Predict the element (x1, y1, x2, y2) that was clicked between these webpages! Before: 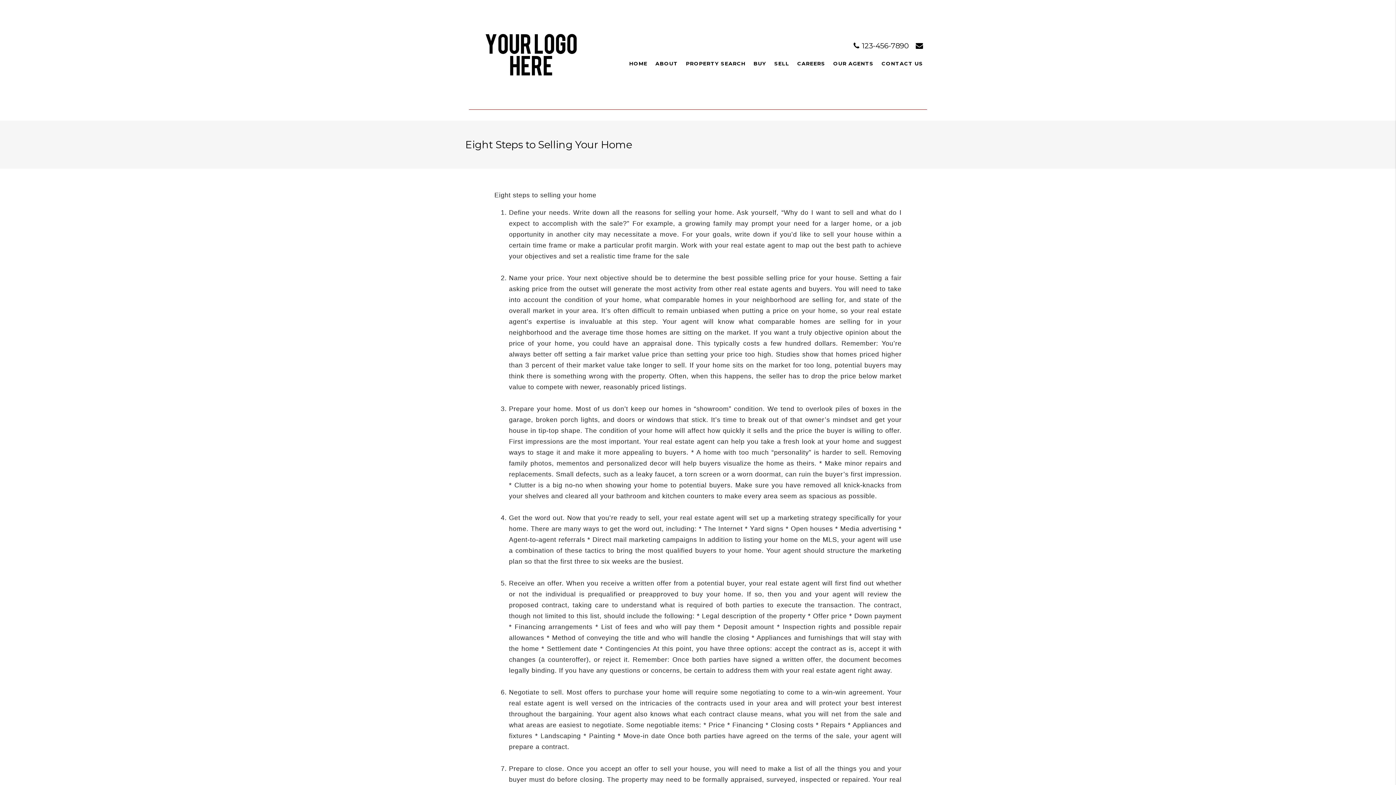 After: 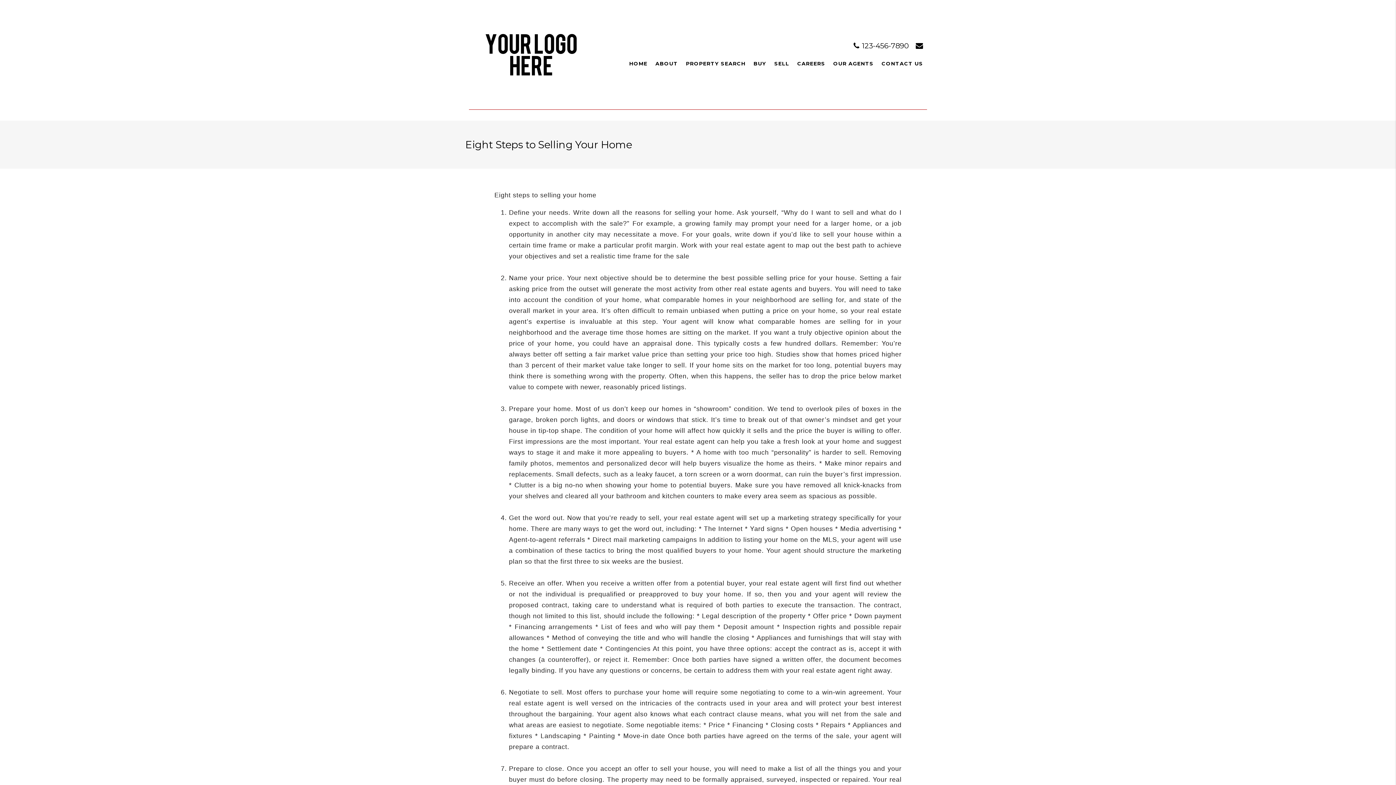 Action: bbox: (853, 41, 910, 50) label:  123-456-7890 